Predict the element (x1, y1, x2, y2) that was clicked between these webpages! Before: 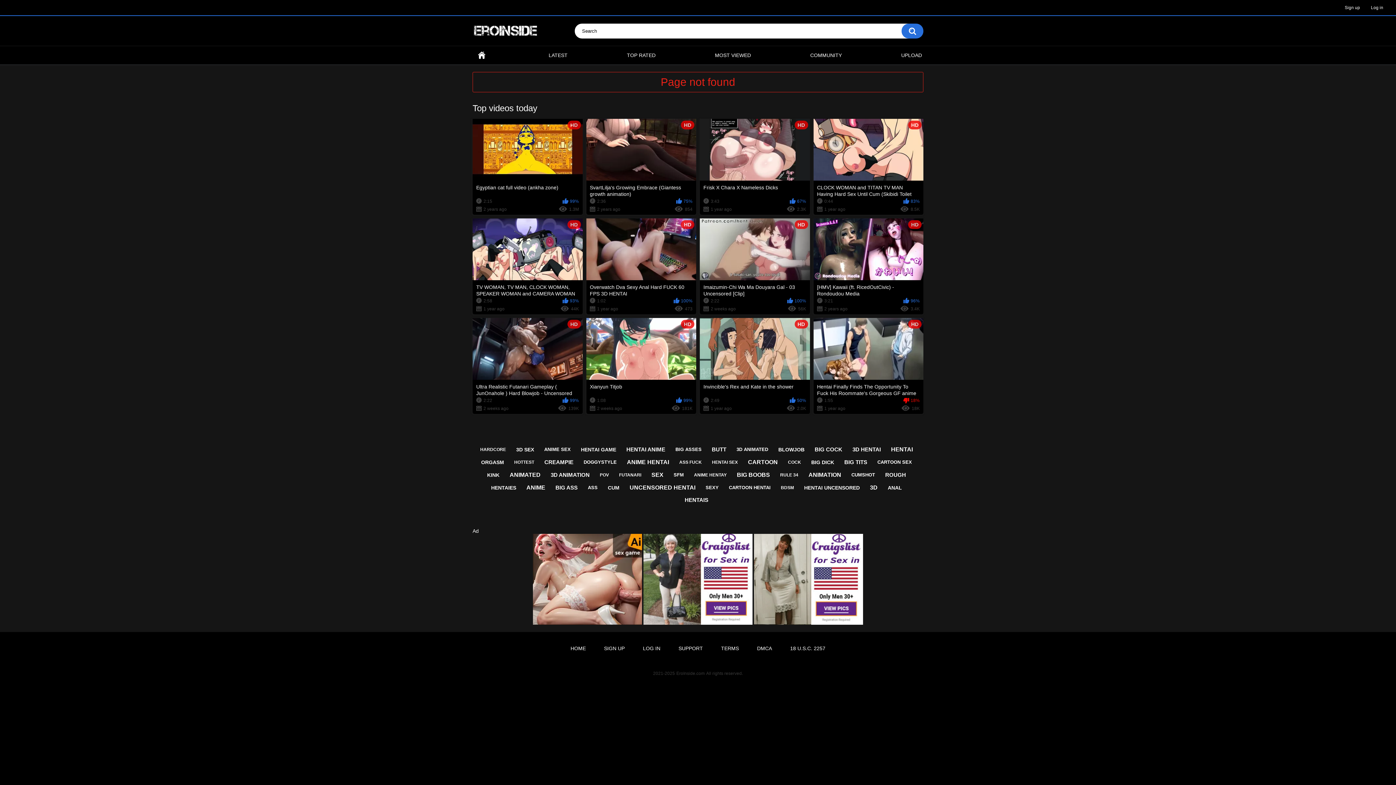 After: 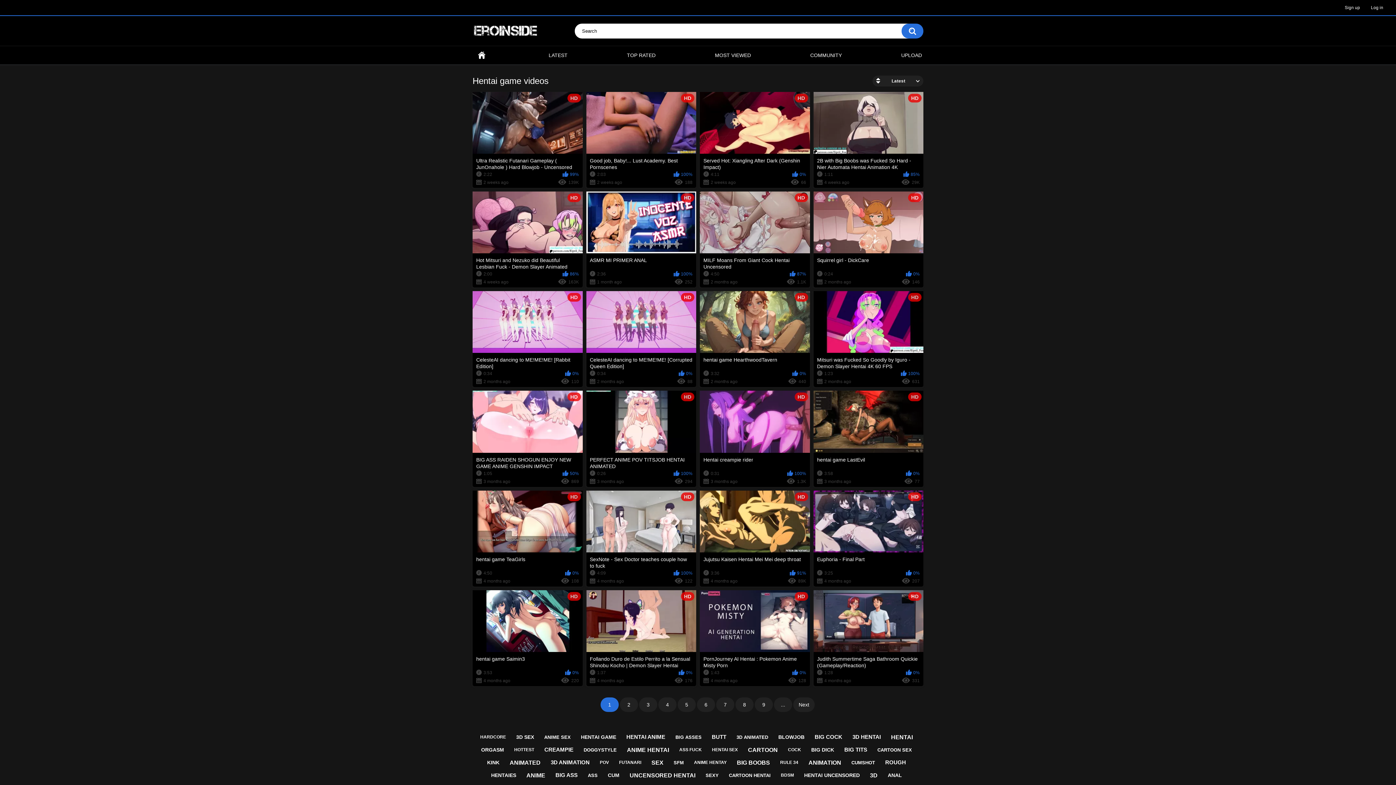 Action: label: HENTAI GAME bbox: (577, 443, 620, 455)